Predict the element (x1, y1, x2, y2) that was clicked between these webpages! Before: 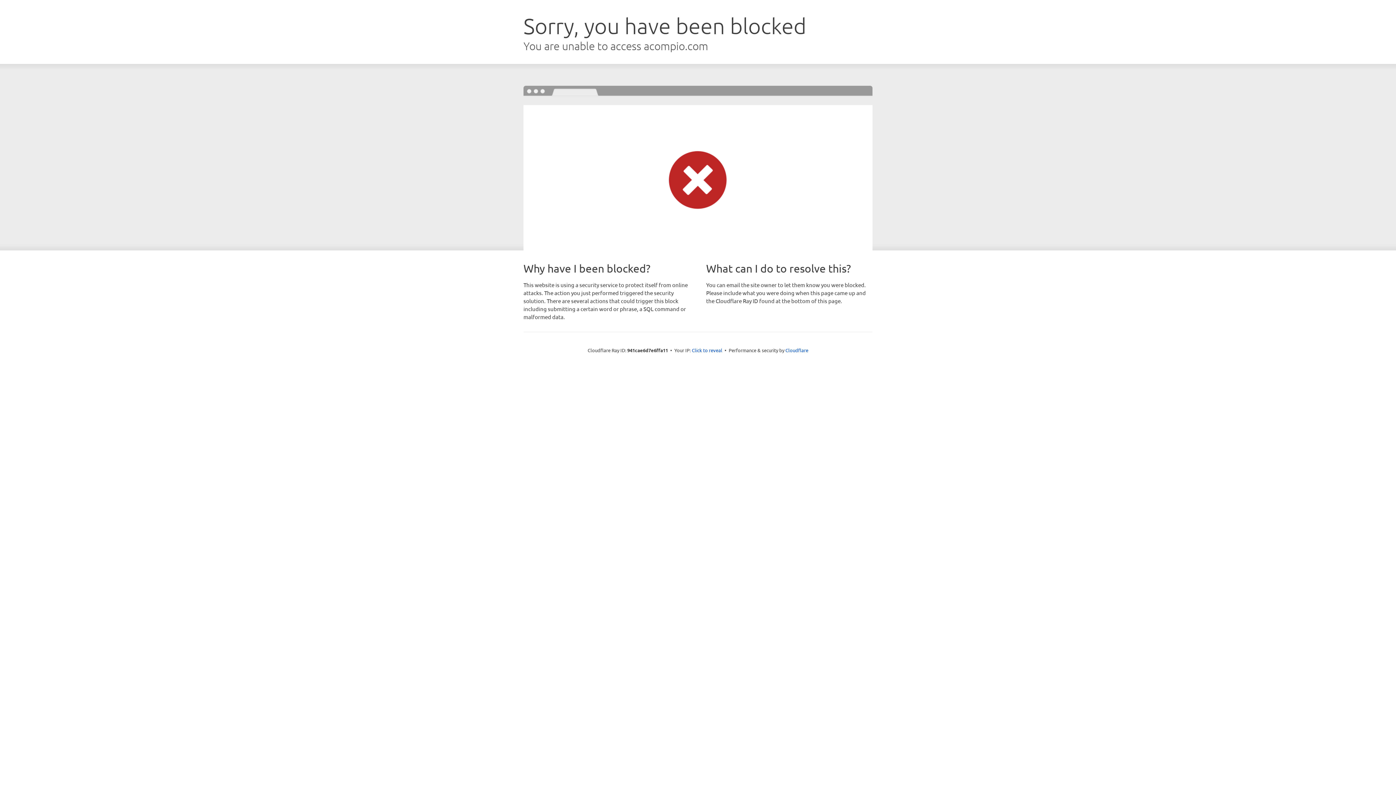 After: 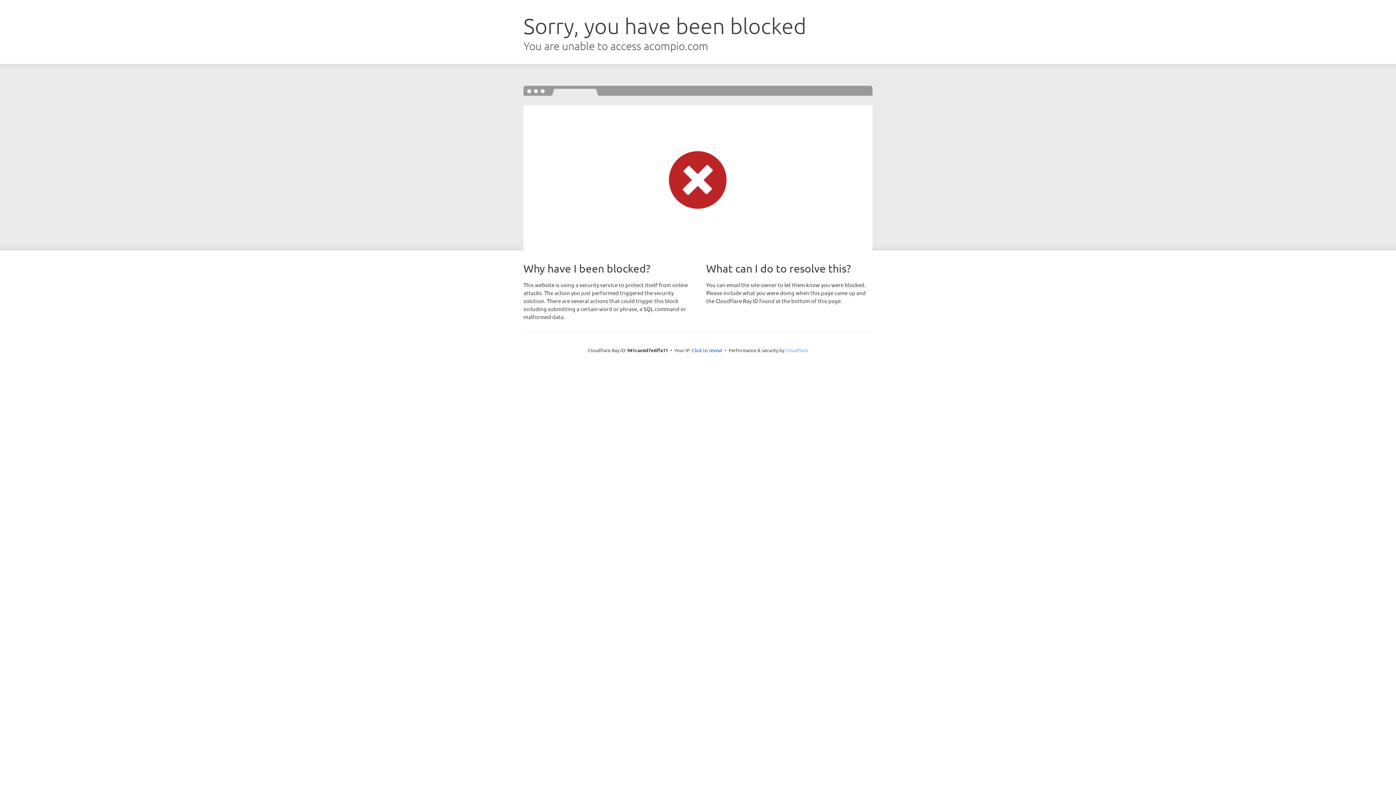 Action: bbox: (785, 347, 808, 353) label: Cloudflare